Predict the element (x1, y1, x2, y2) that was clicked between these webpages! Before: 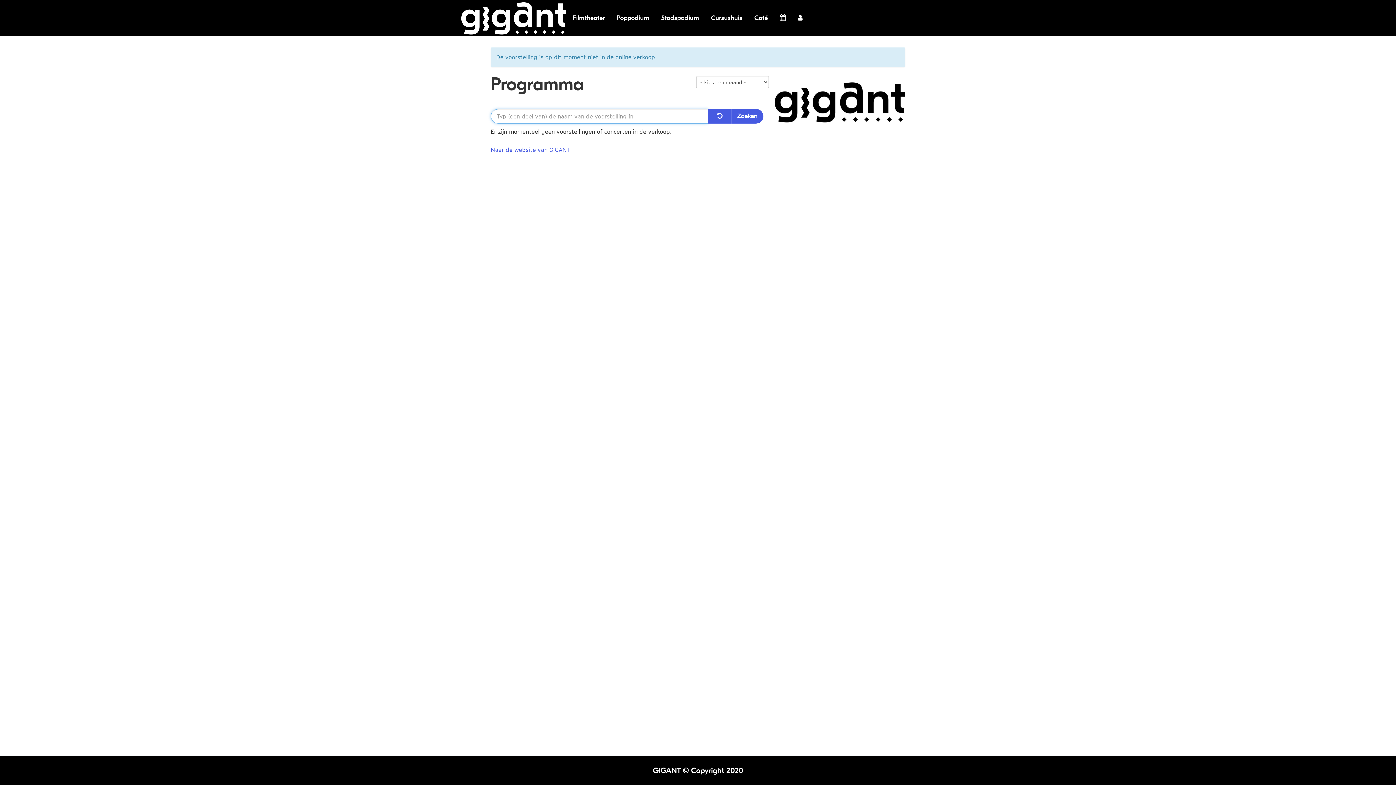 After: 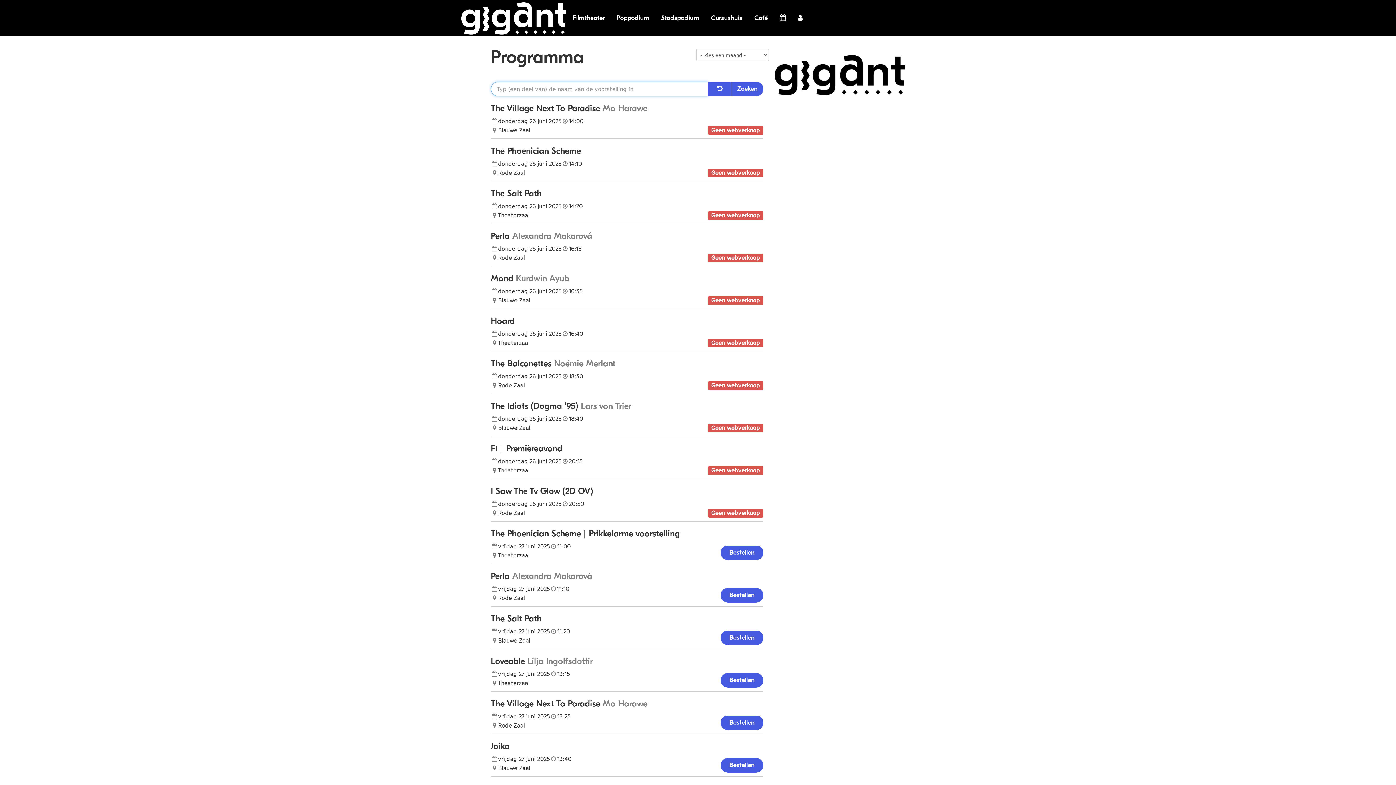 Action: bbox: (708, 109, 731, 123)